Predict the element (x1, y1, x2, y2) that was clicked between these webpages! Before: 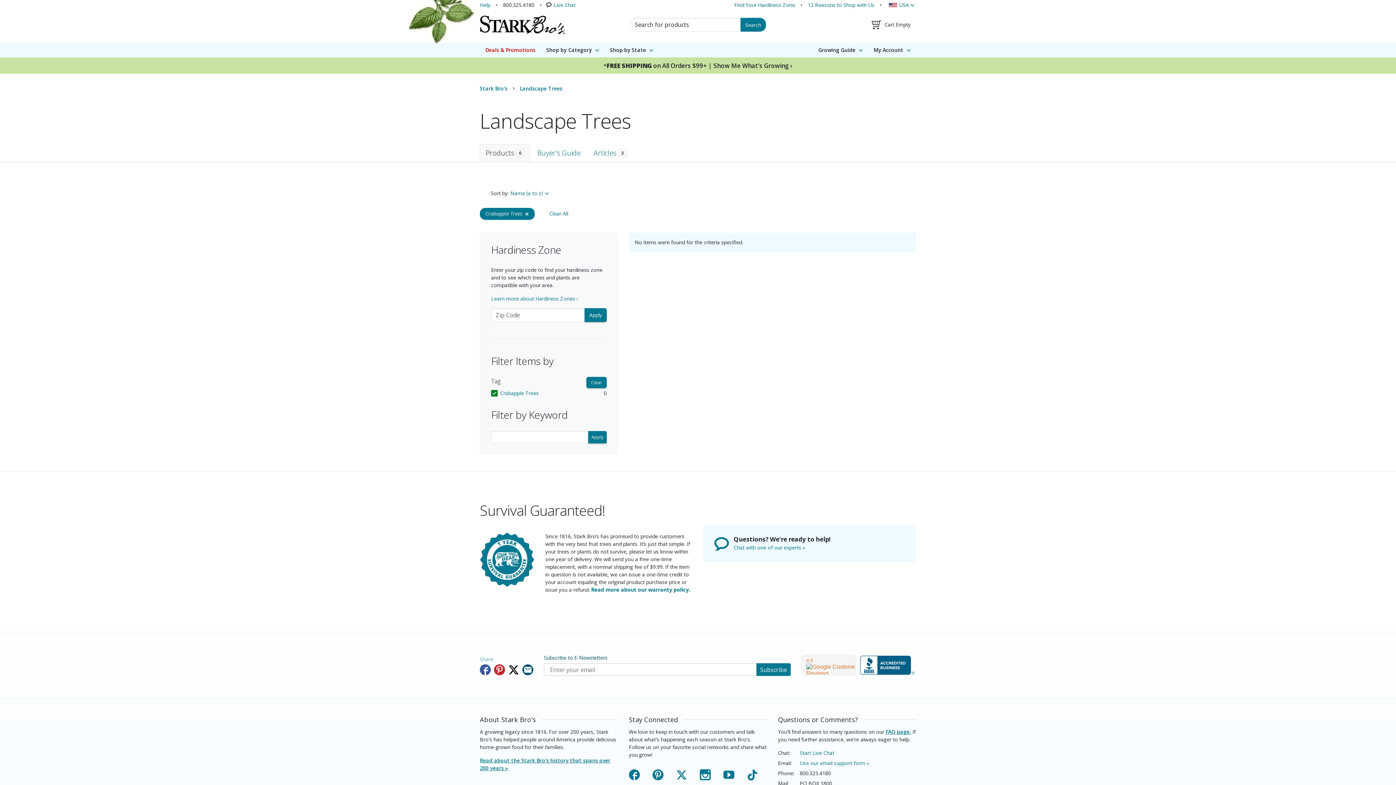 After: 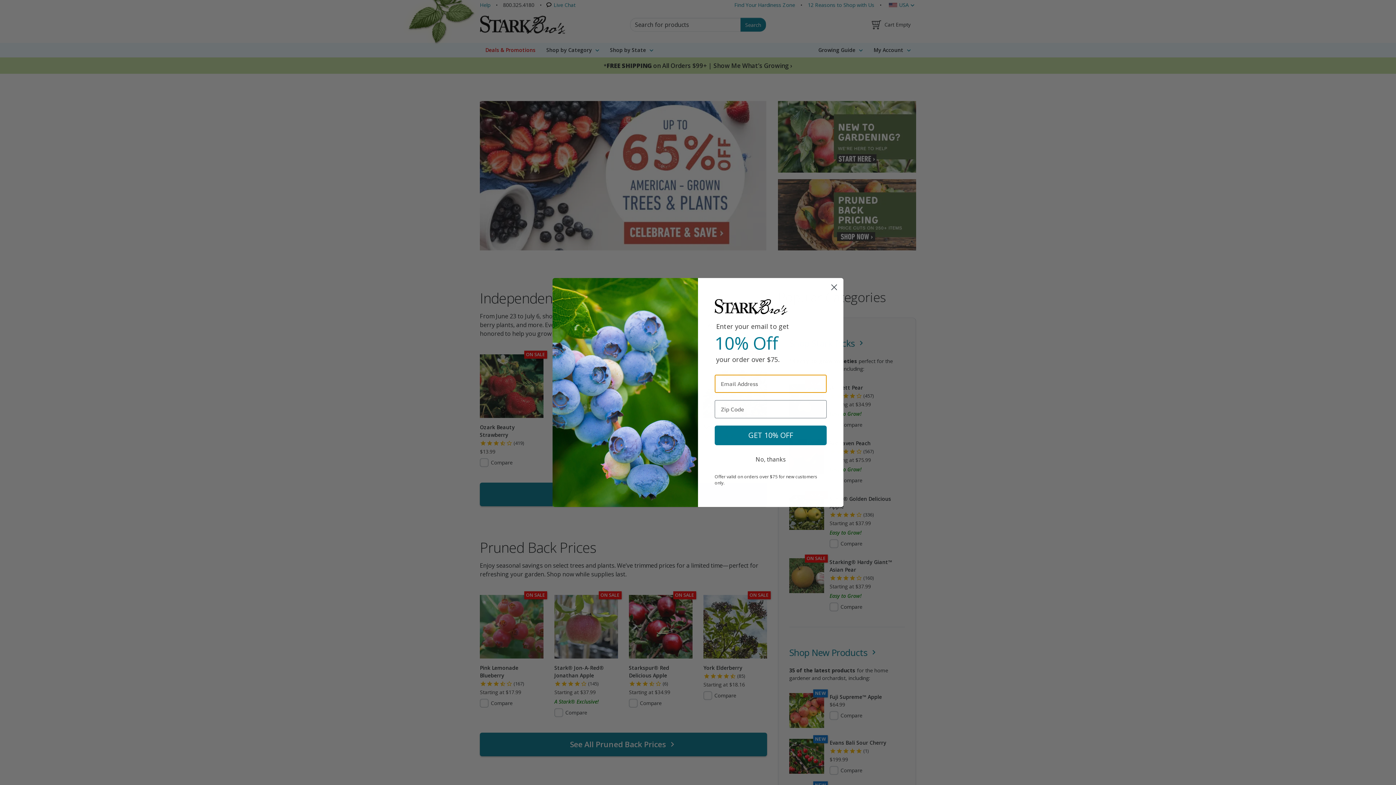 Action: bbox: (480, 10, 565, 39) label: Stark Bro's Home Page